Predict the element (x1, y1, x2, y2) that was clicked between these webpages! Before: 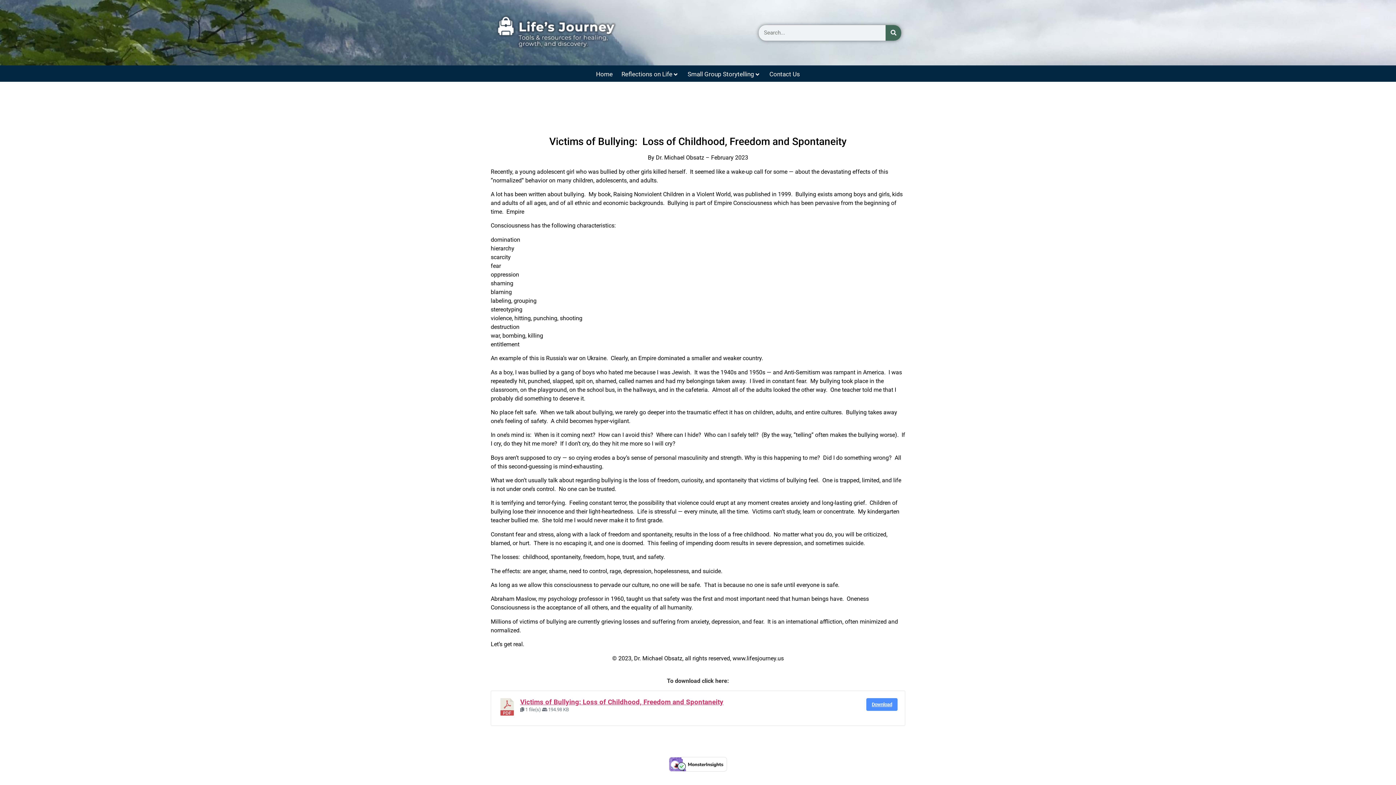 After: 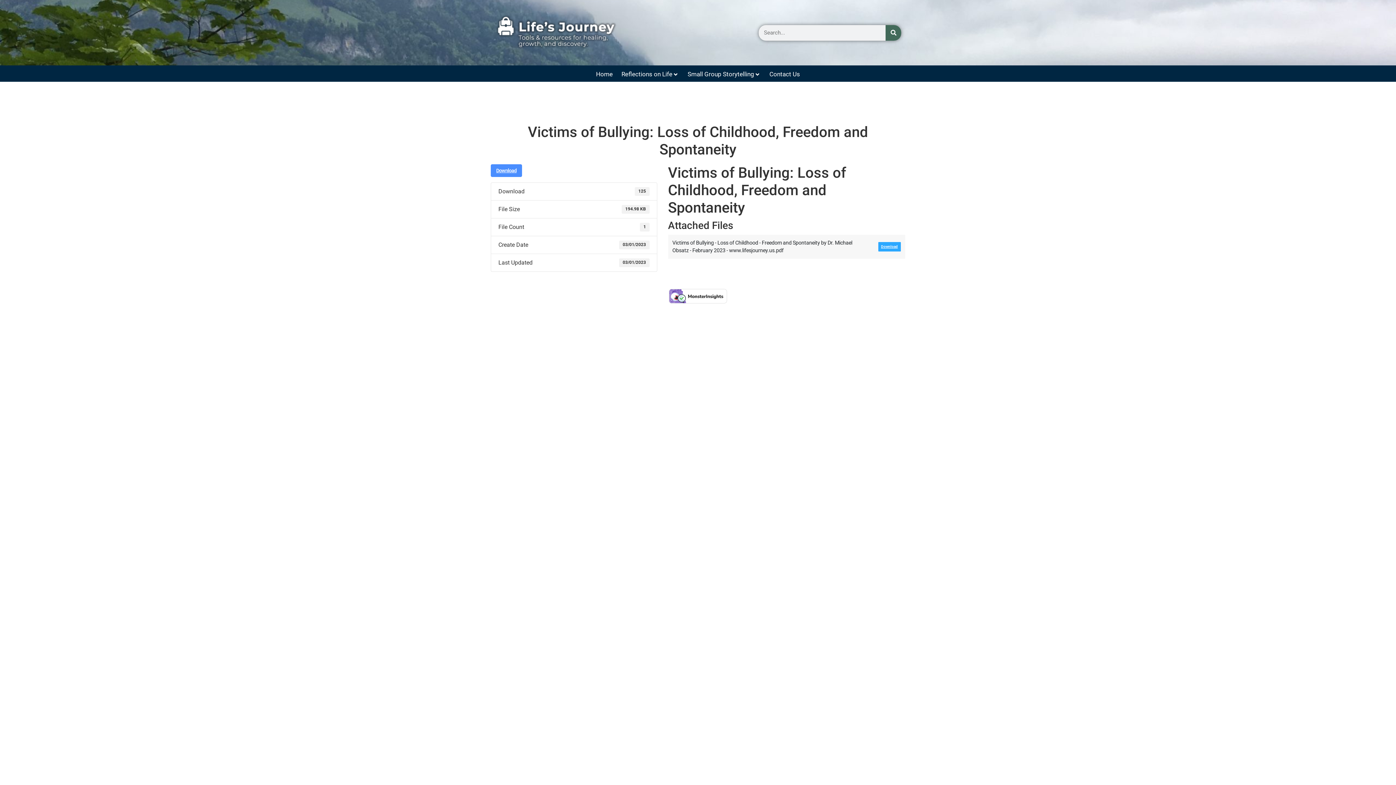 Action: label: Victims of Bullying: Loss of Childhood, Freedom and Spontaneity bbox: (520, 698, 723, 706)